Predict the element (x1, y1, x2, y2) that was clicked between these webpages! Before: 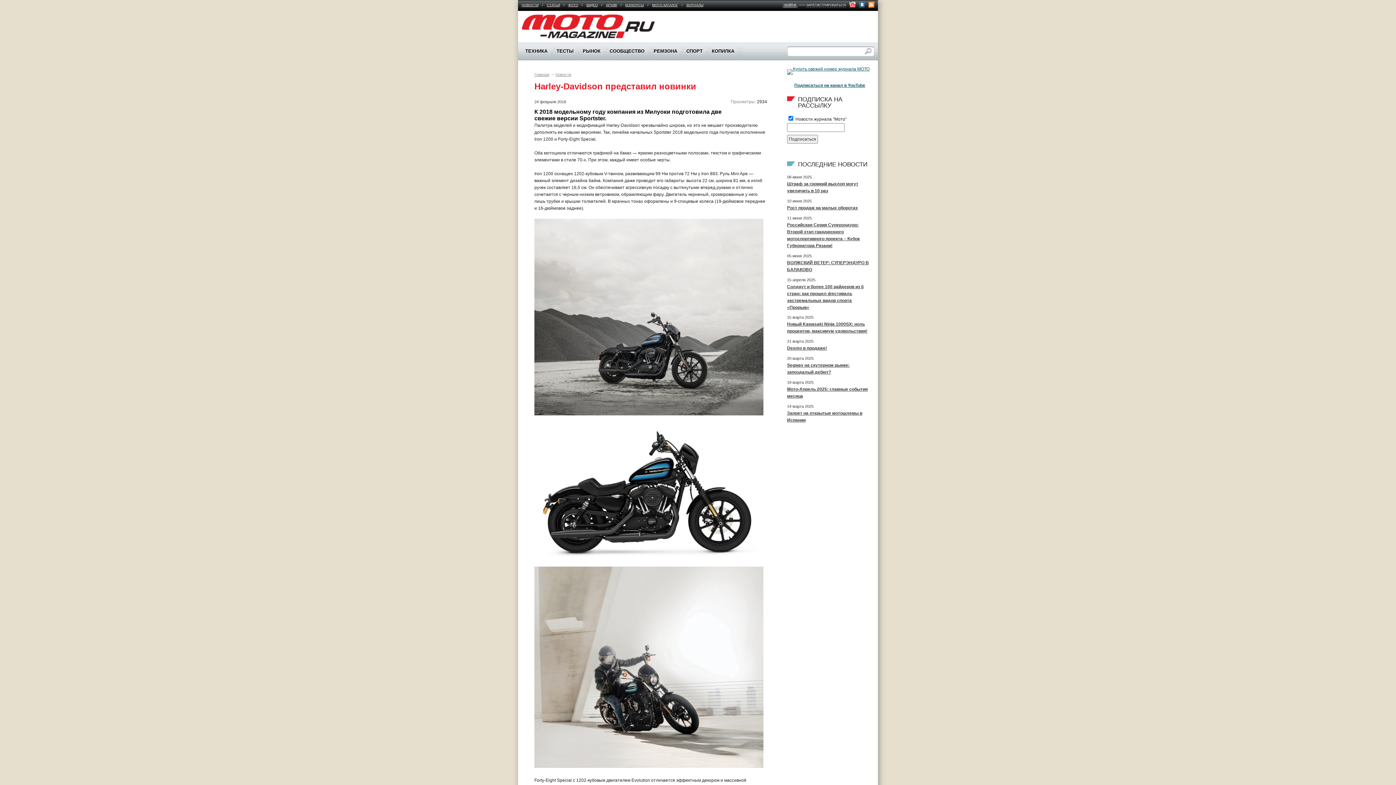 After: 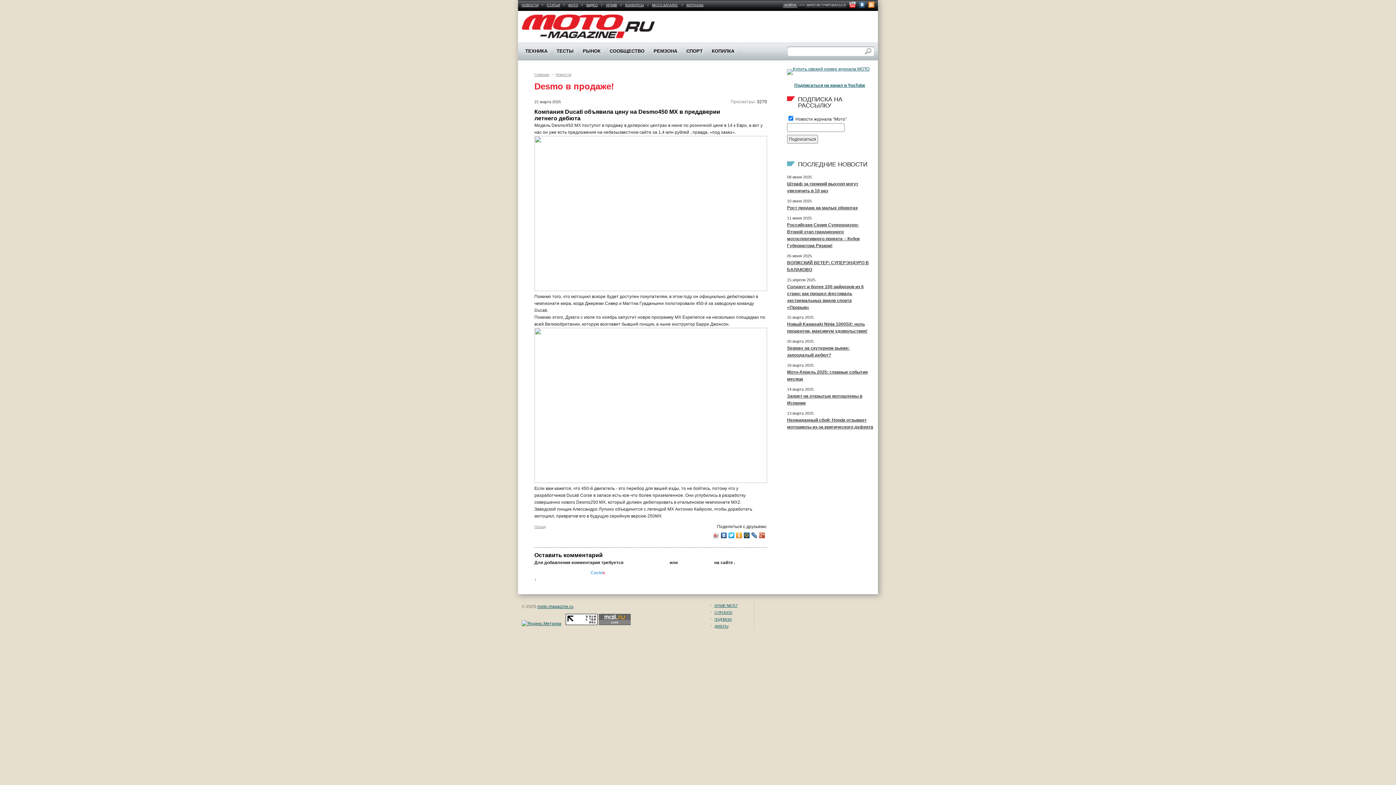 Action: bbox: (787, 345, 827, 350) label: Desmo в продаже!